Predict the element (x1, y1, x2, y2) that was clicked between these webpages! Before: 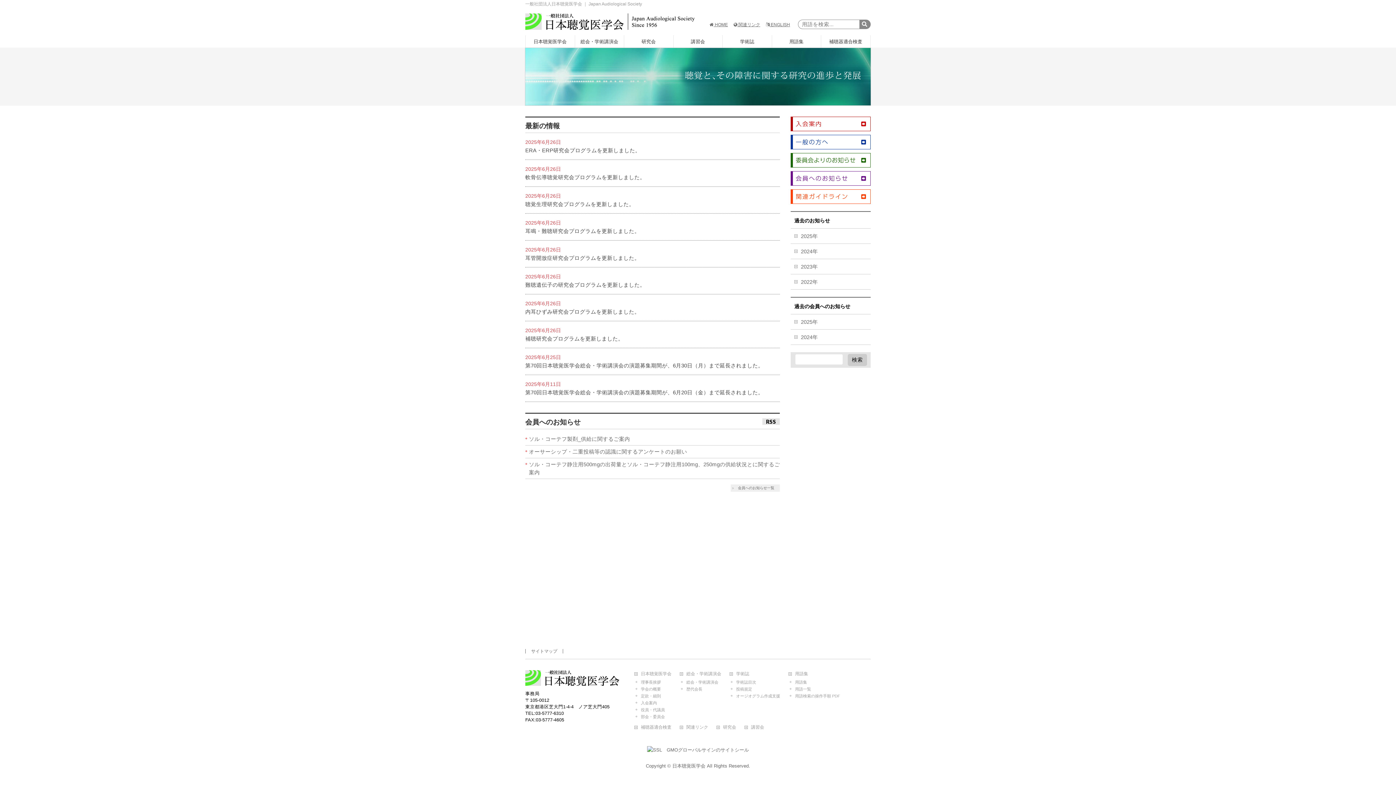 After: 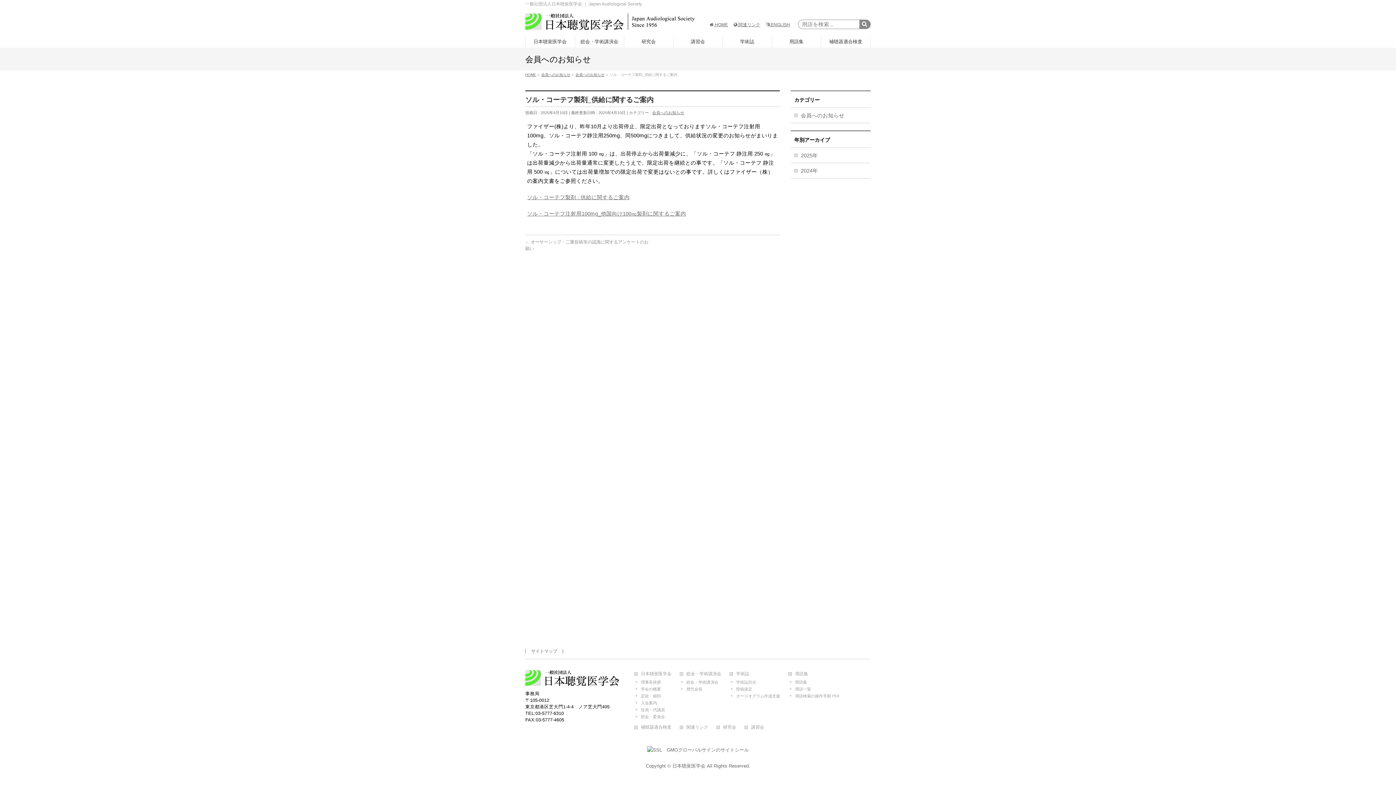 Action: label: ソル・コーテフ製剤_供給に関するご案内 bbox: (525, 435, 780, 443)